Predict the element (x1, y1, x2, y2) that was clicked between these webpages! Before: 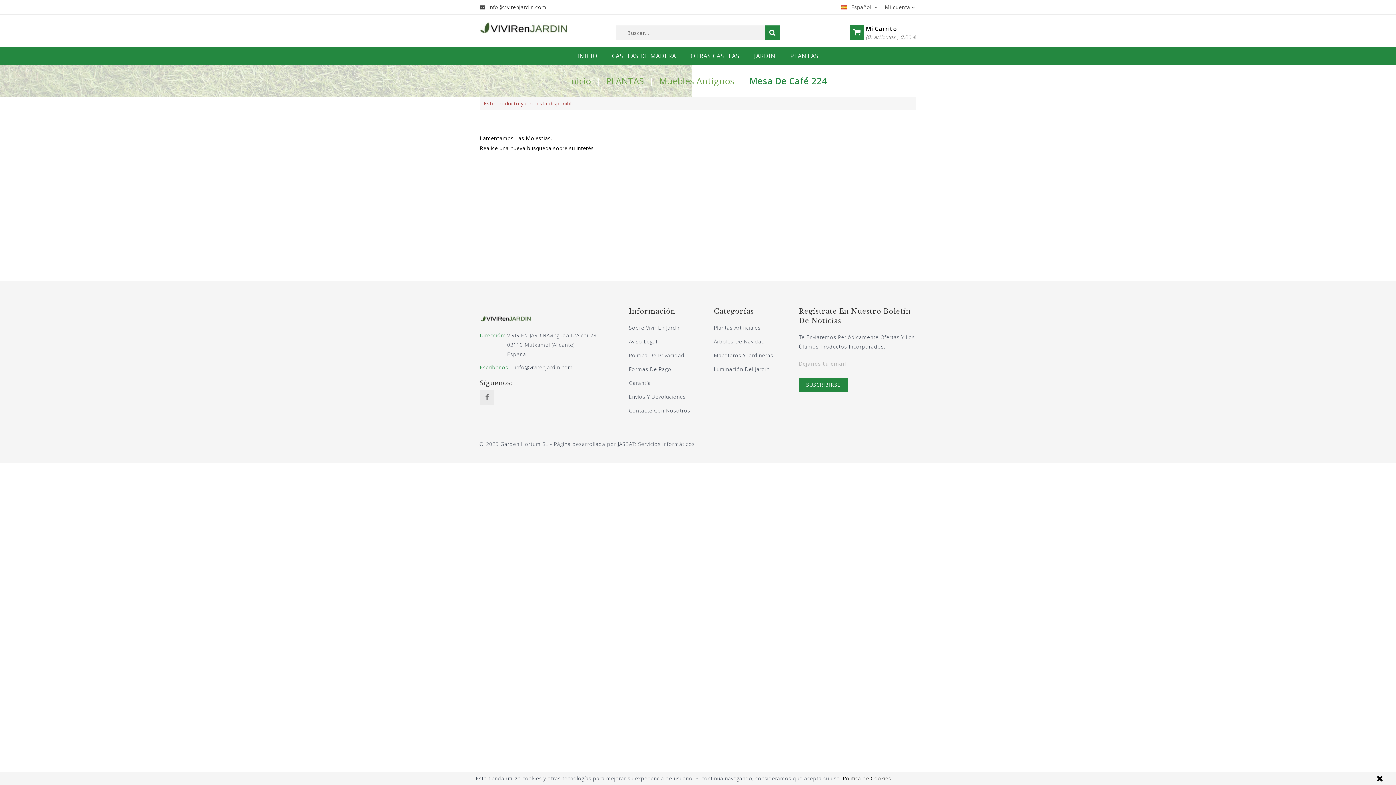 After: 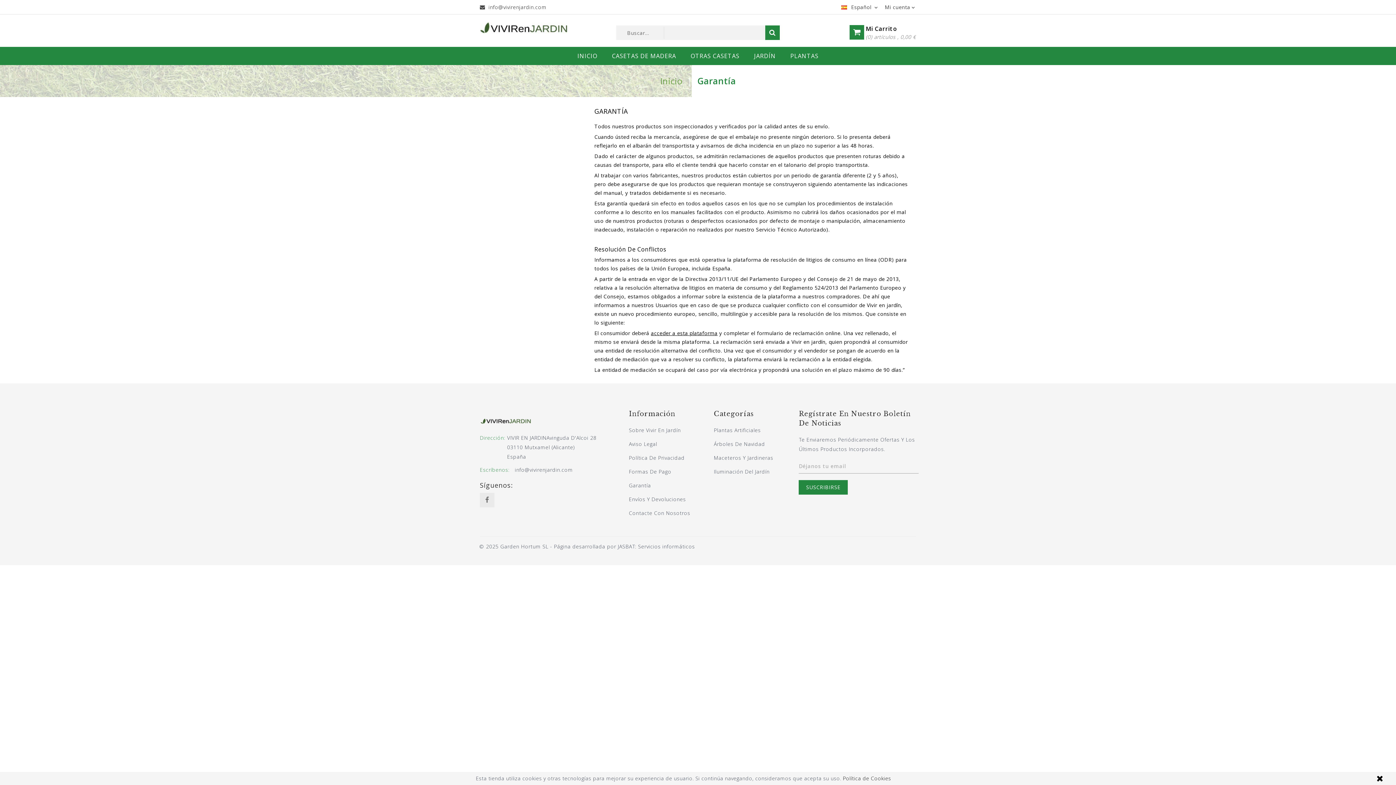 Action: label: Garantía bbox: (629, 379, 651, 386)